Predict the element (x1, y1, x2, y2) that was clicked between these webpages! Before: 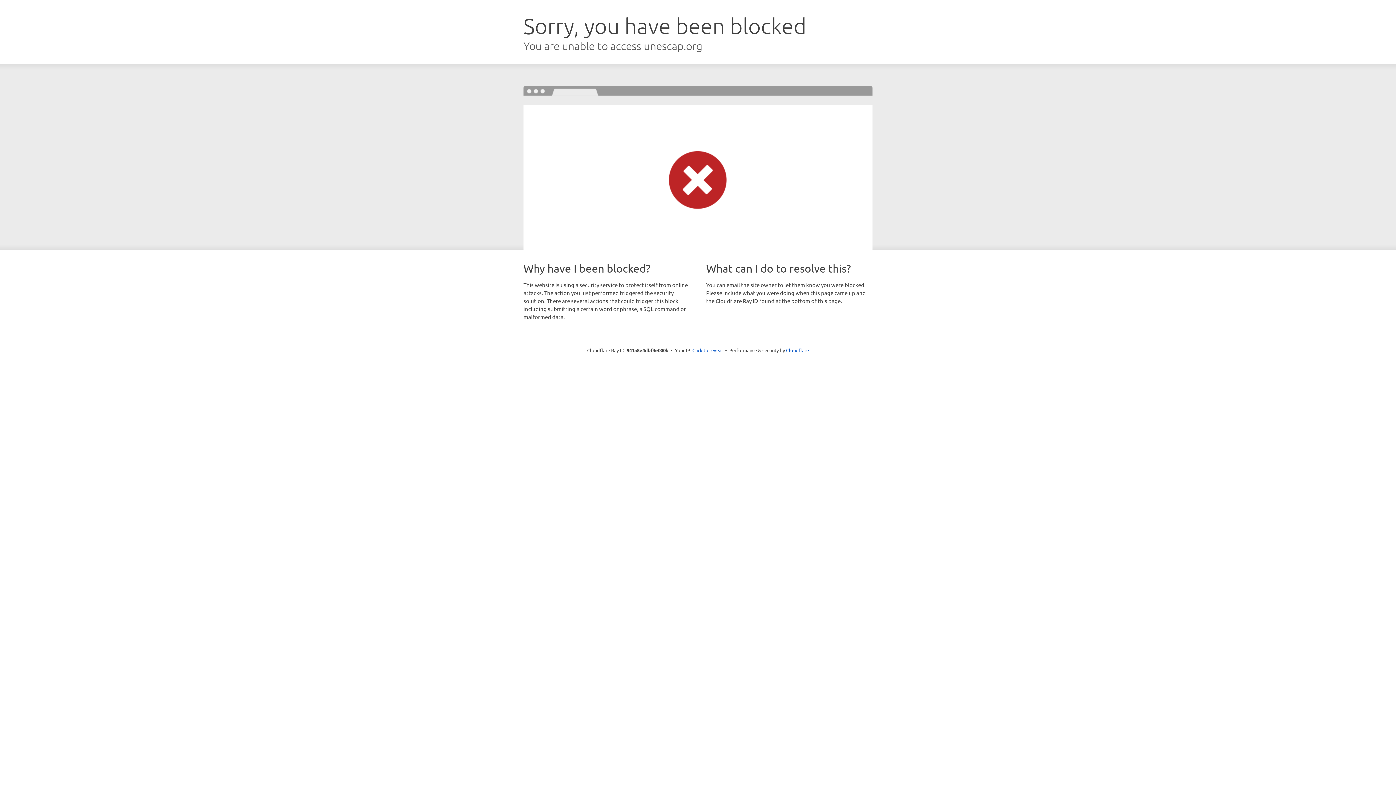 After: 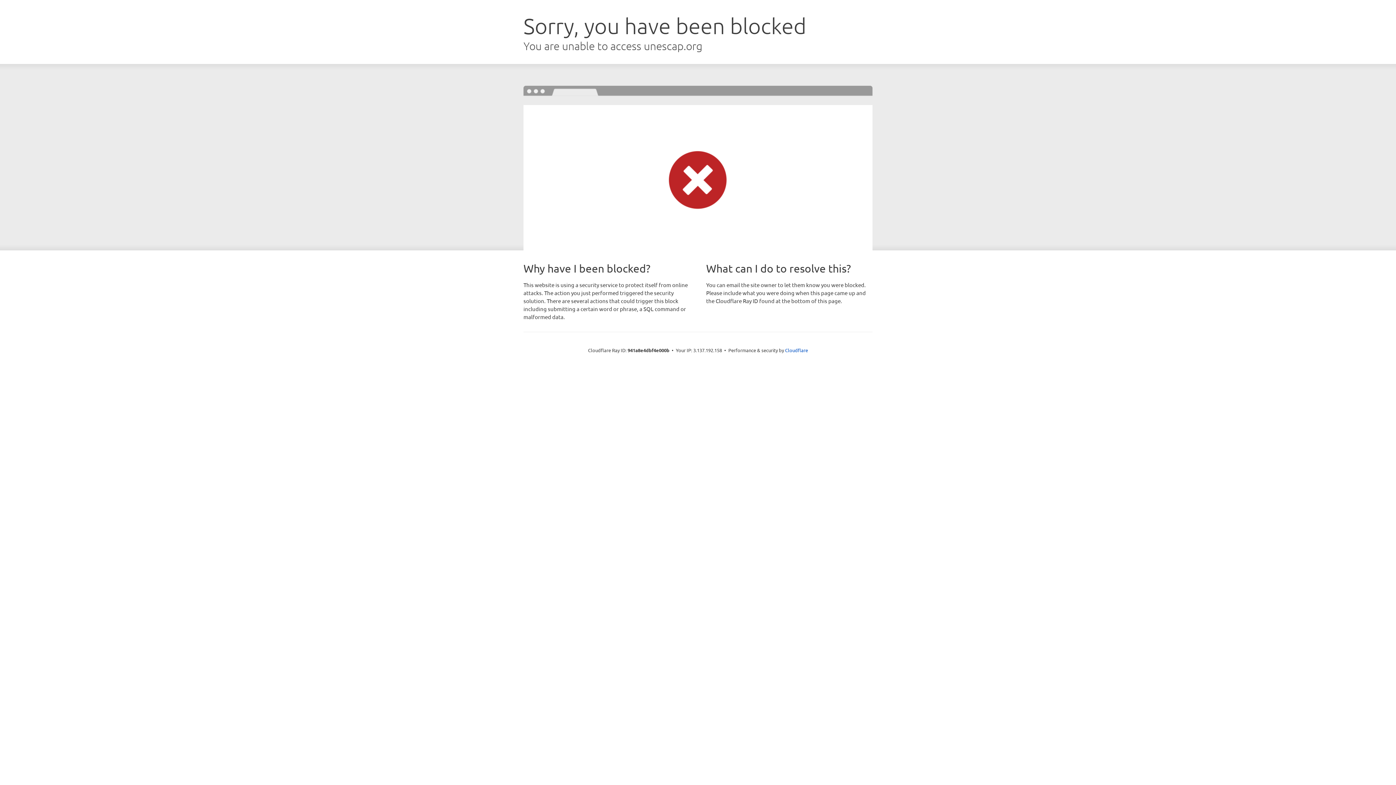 Action: bbox: (692, 346, 723, 353) label: Click to reveal